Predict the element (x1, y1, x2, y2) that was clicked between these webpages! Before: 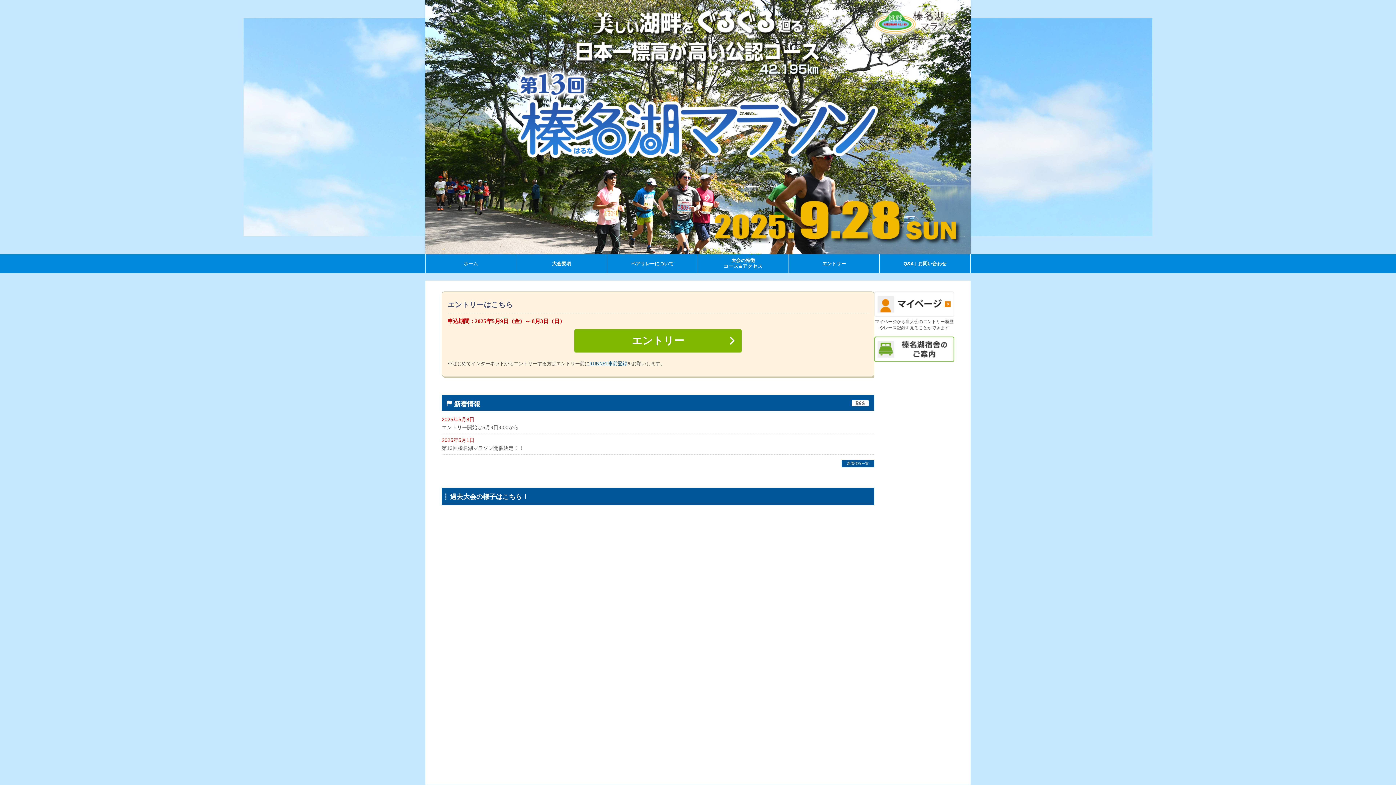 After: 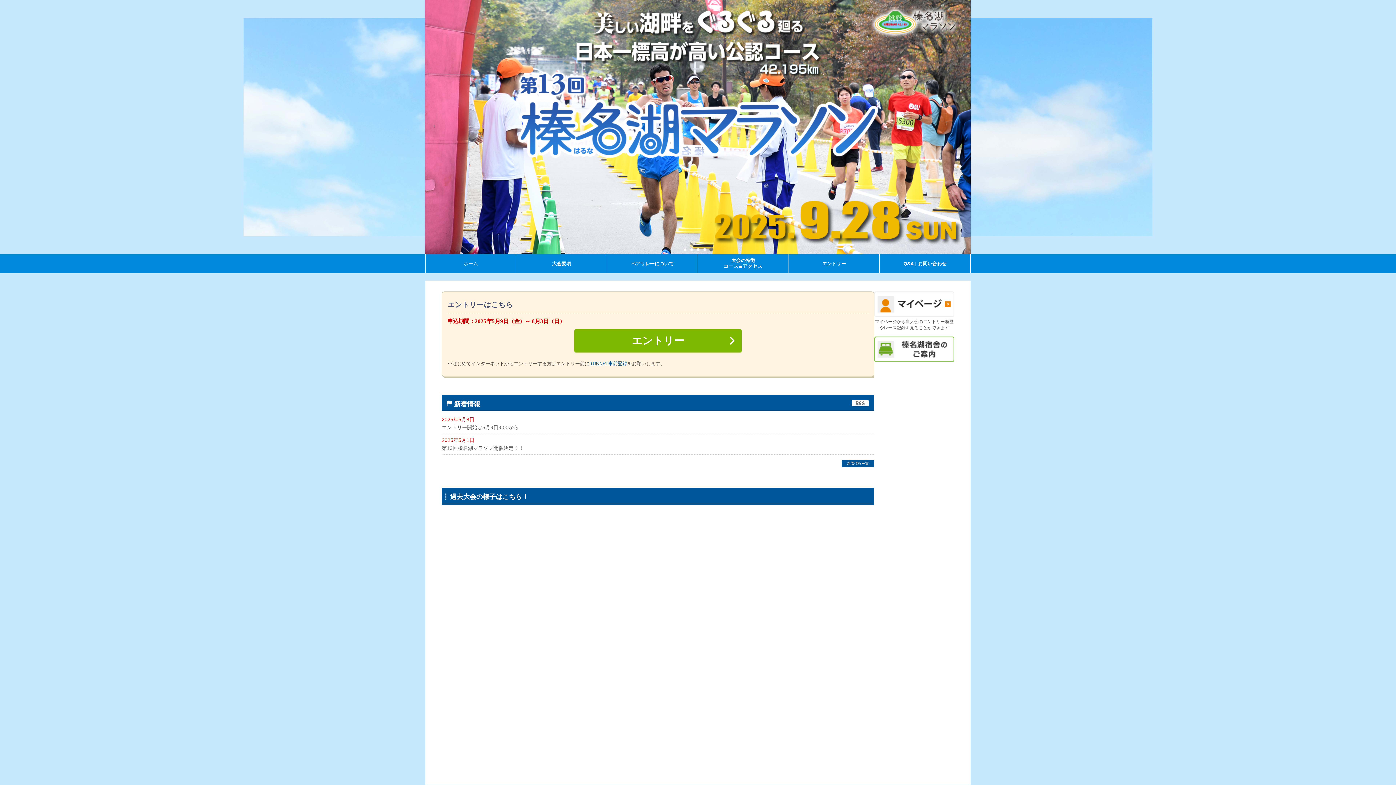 Action: bbox: (425, 254, 516, 273) label: ホーム